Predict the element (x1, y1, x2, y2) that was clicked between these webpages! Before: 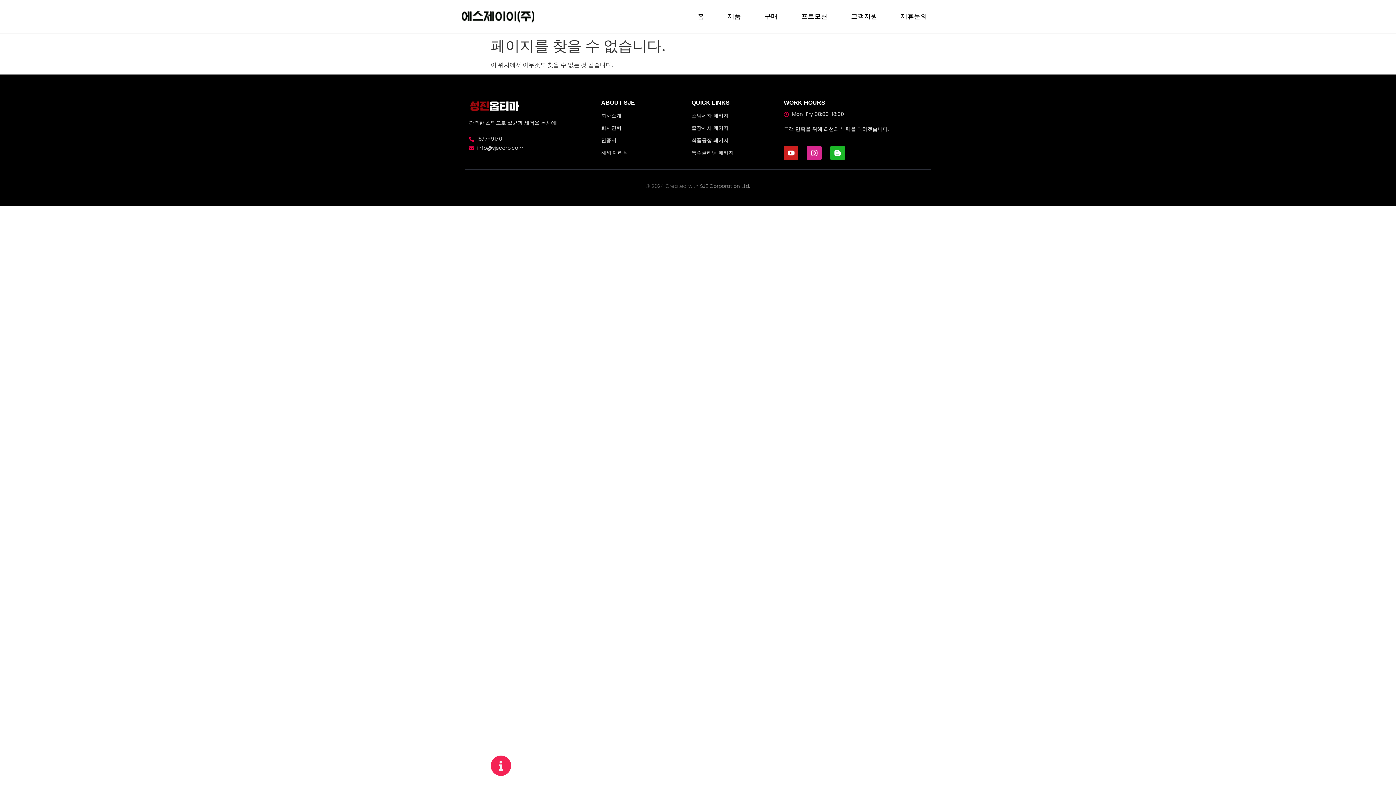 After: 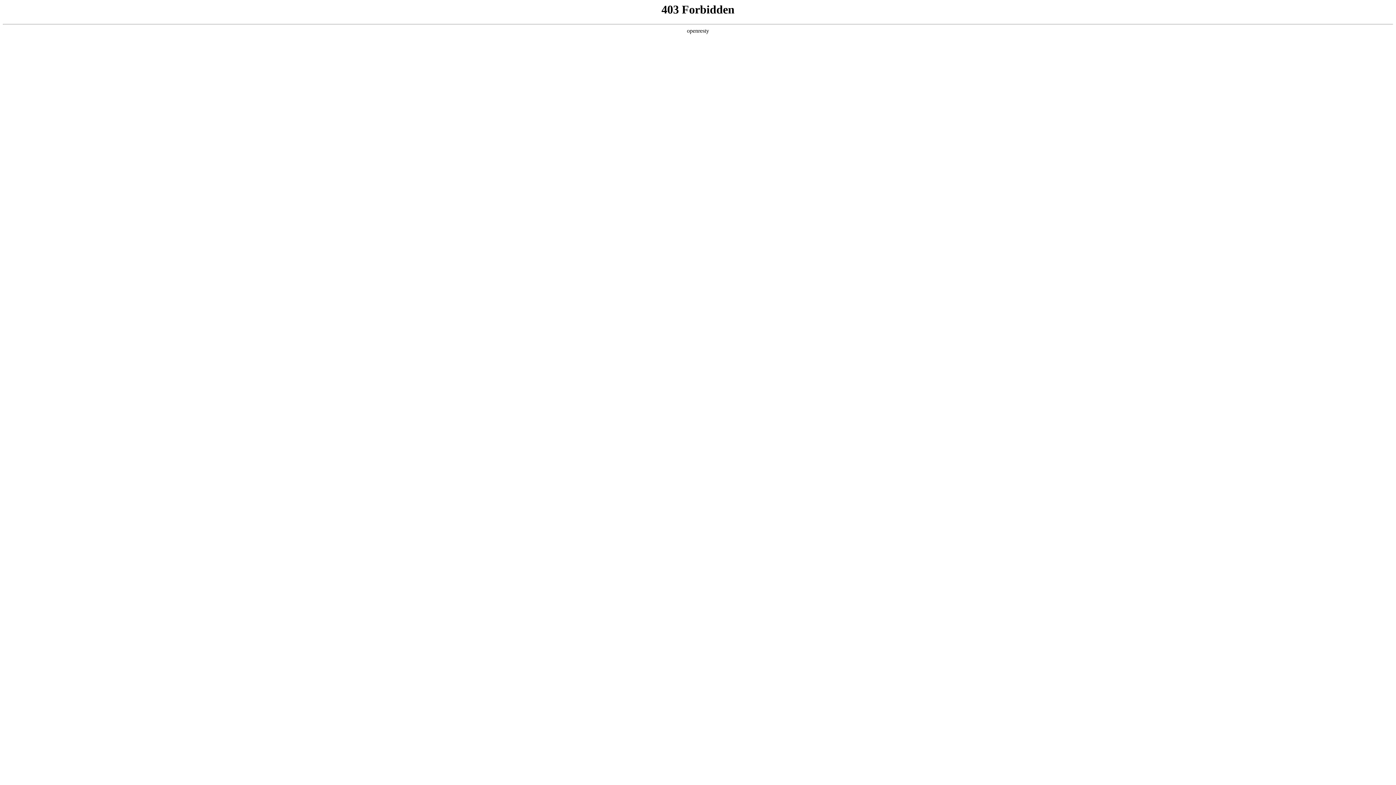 Action: label: 구매 bbox: (757, 8, 785, 24)